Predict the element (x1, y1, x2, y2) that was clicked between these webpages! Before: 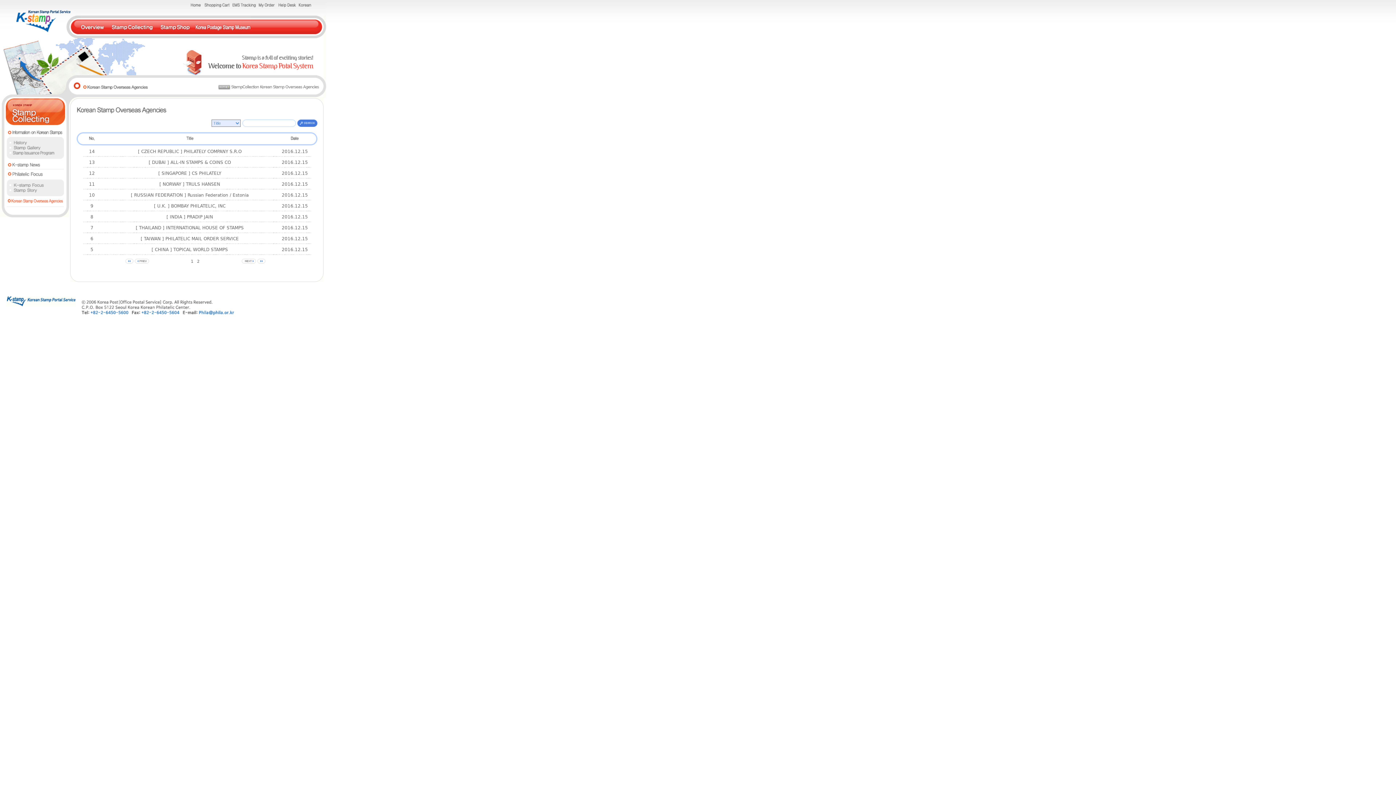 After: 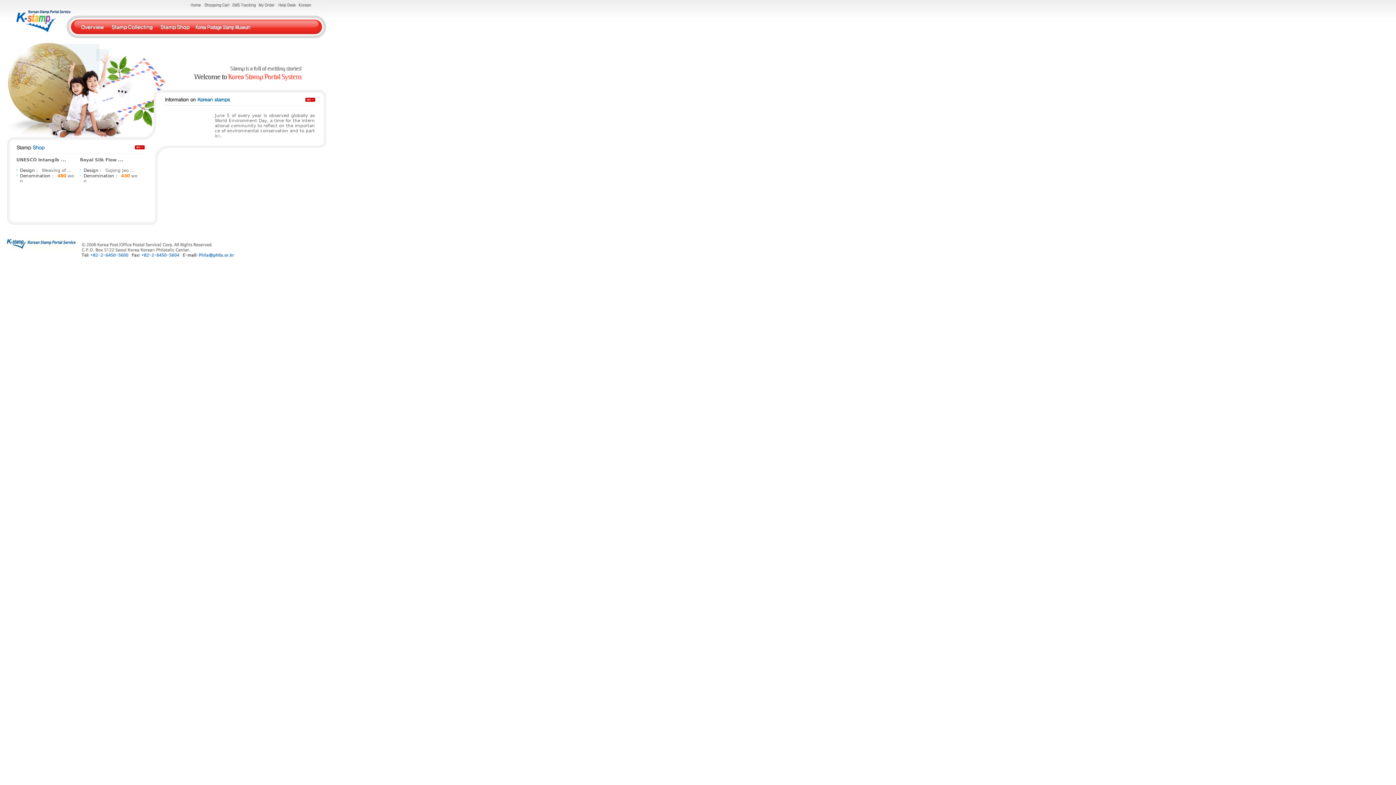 Action: bbox: (189, 3, 200, 8)